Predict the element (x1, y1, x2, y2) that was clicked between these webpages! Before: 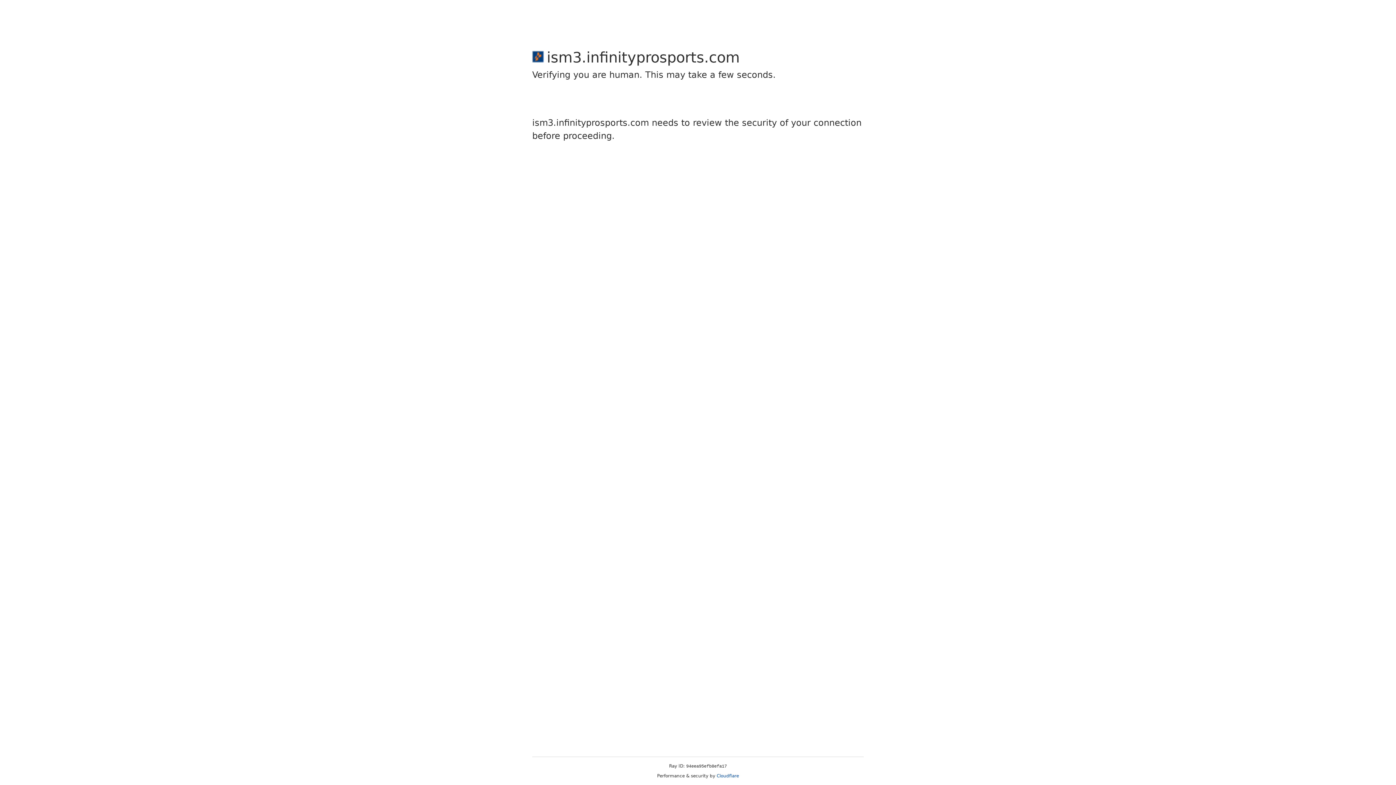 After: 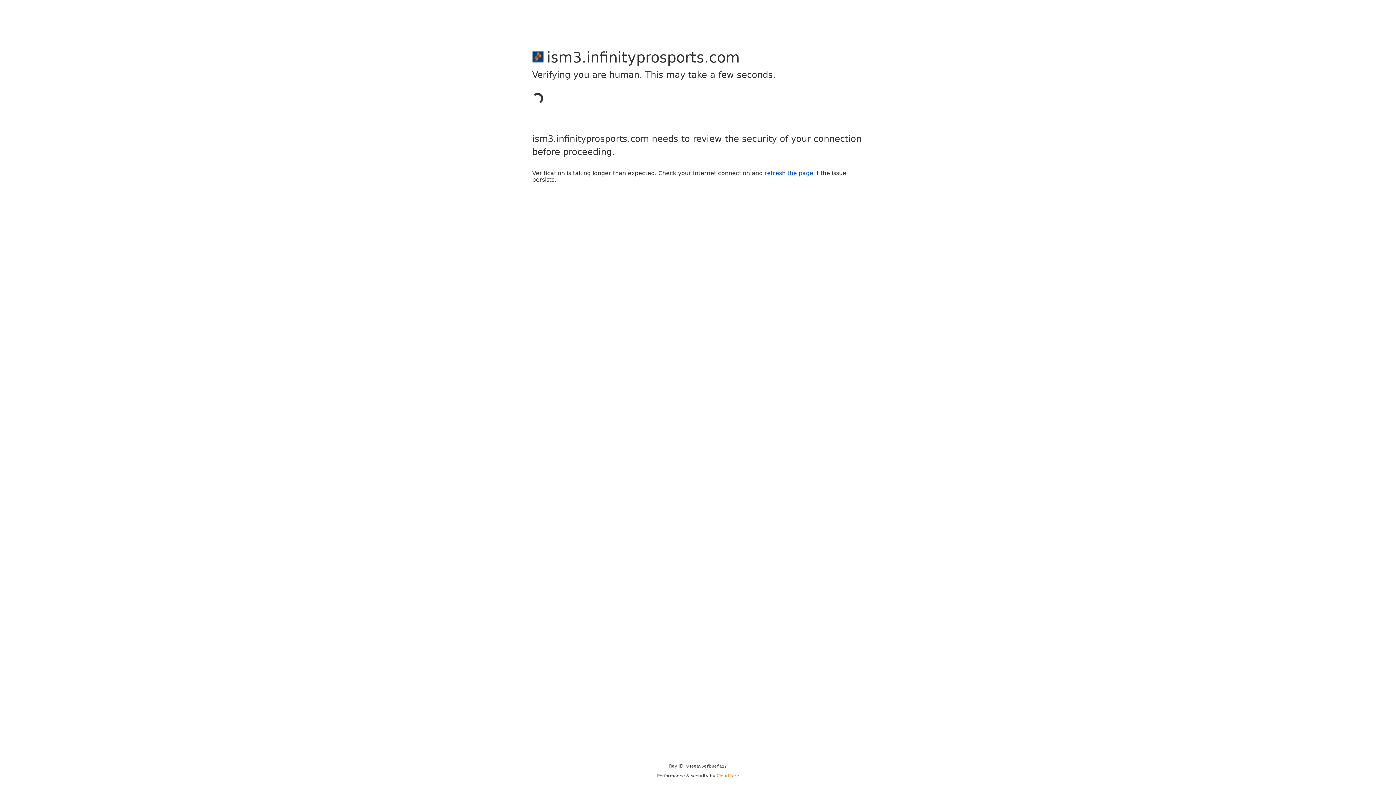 Action: bbox: (716, 773, 739, 778) label: Cloudflare